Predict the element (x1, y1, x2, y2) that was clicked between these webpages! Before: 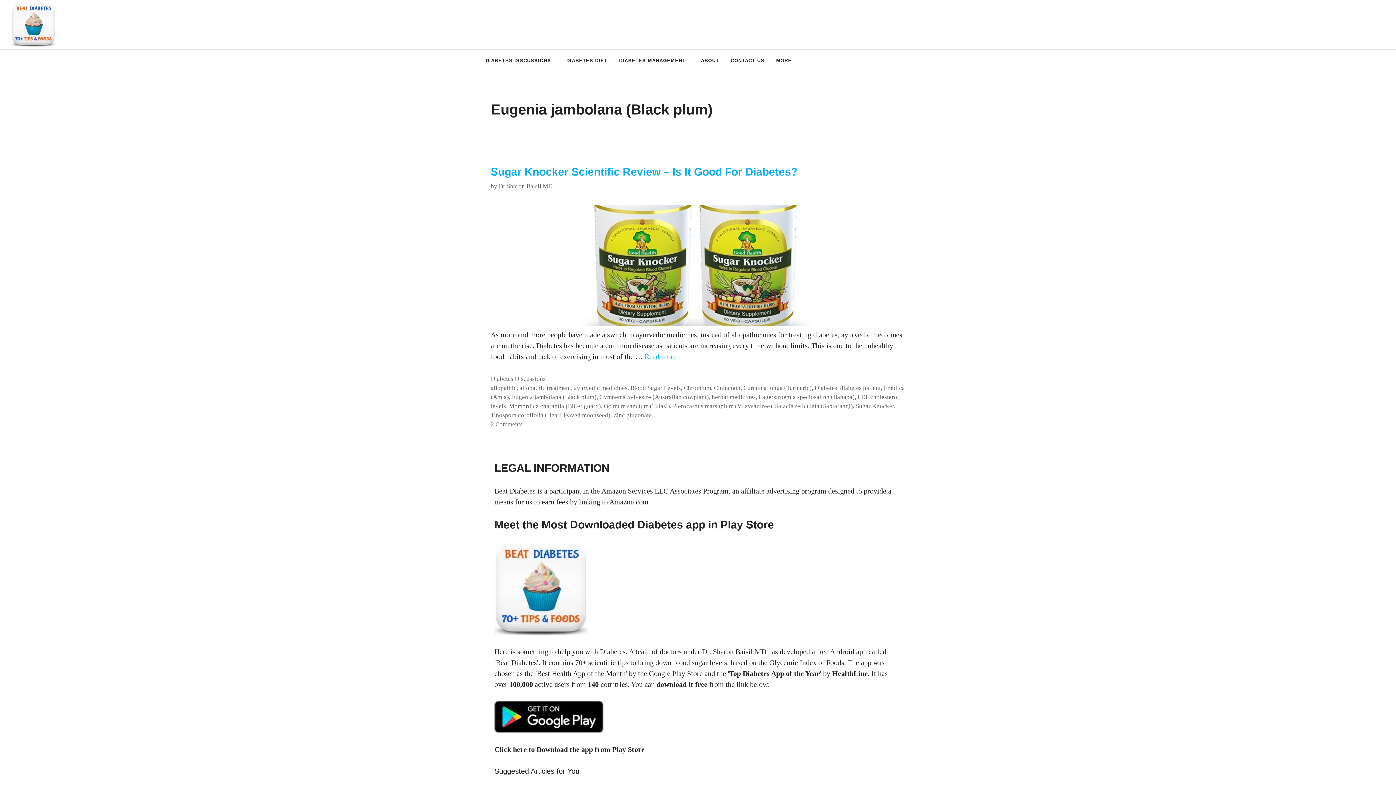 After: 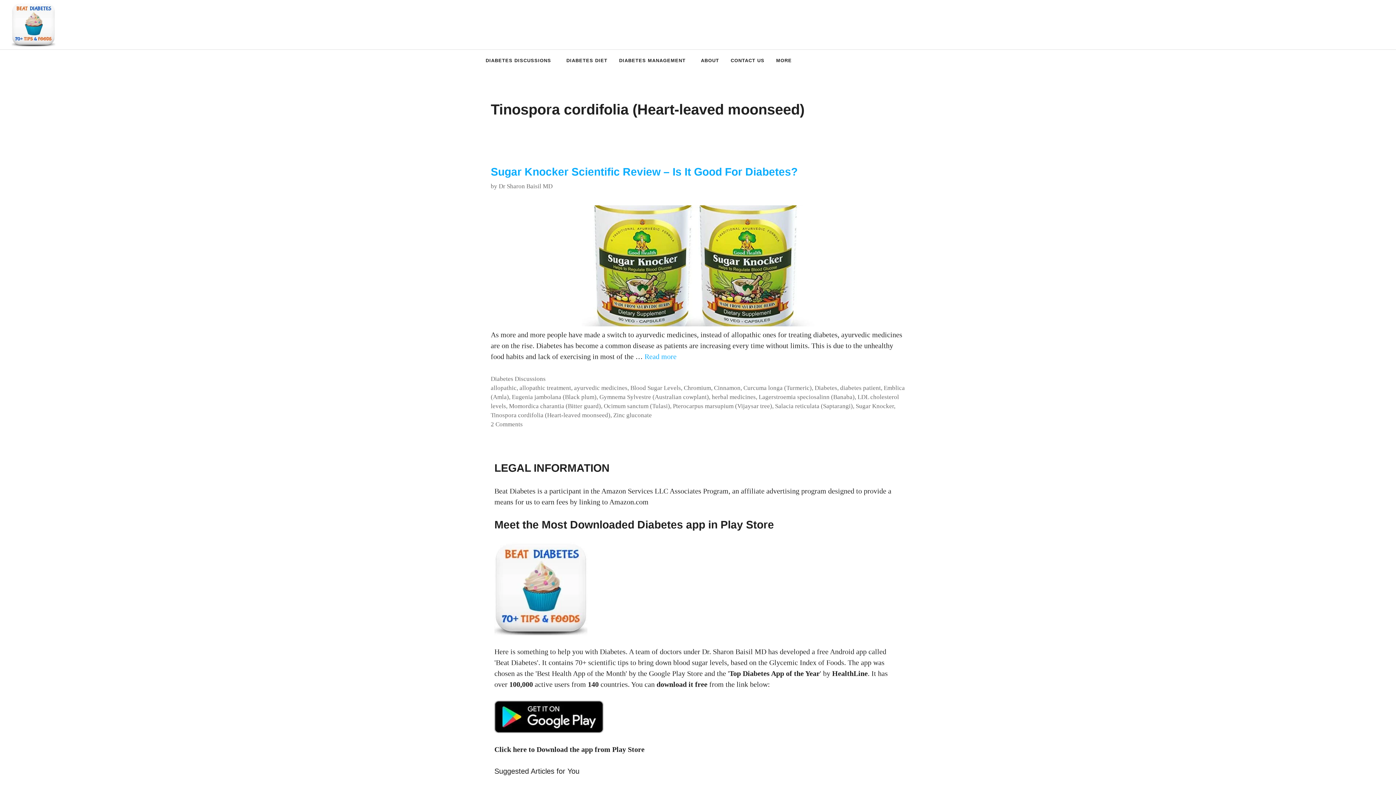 Action: bbox: (490, 411, 610, 418) label: Tinospora cordifolia (Heart-leaved moonseed)